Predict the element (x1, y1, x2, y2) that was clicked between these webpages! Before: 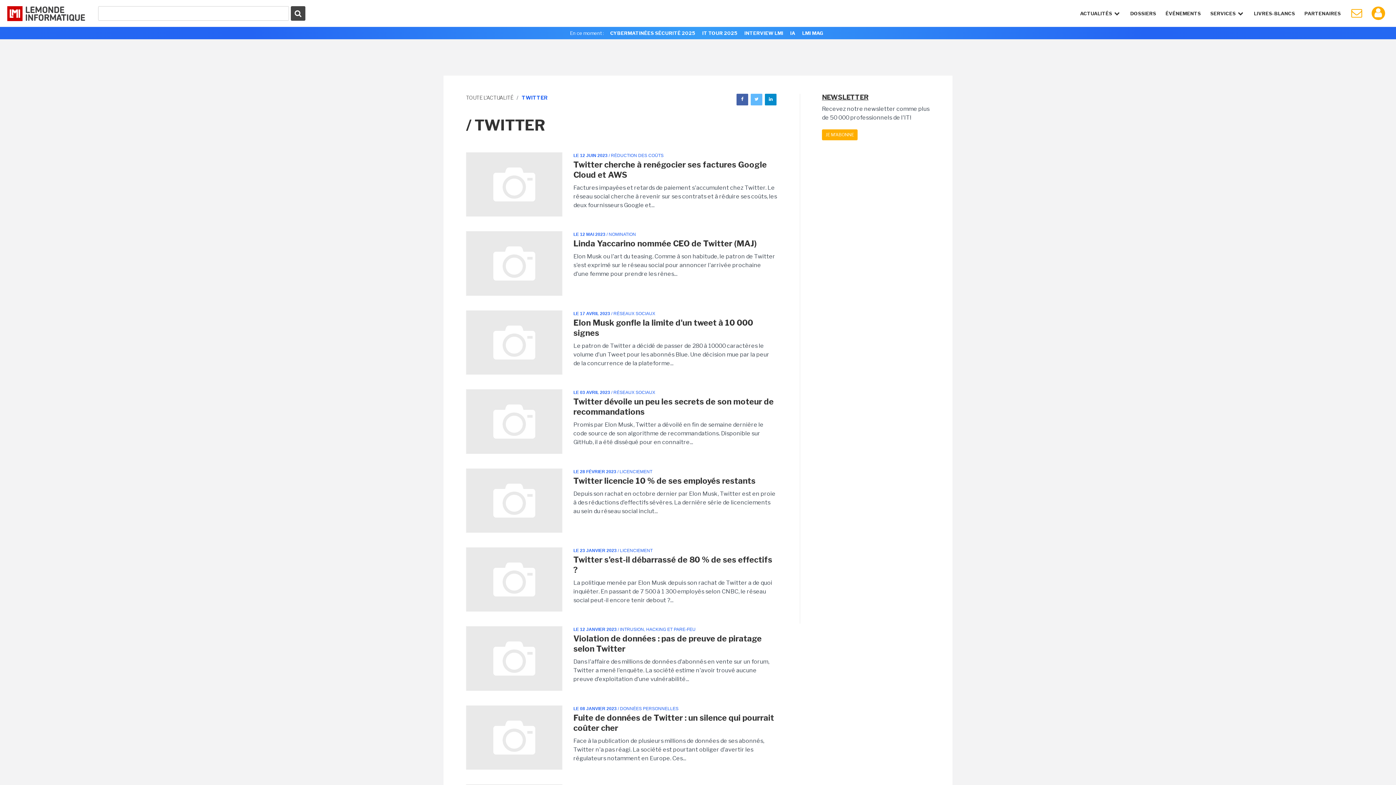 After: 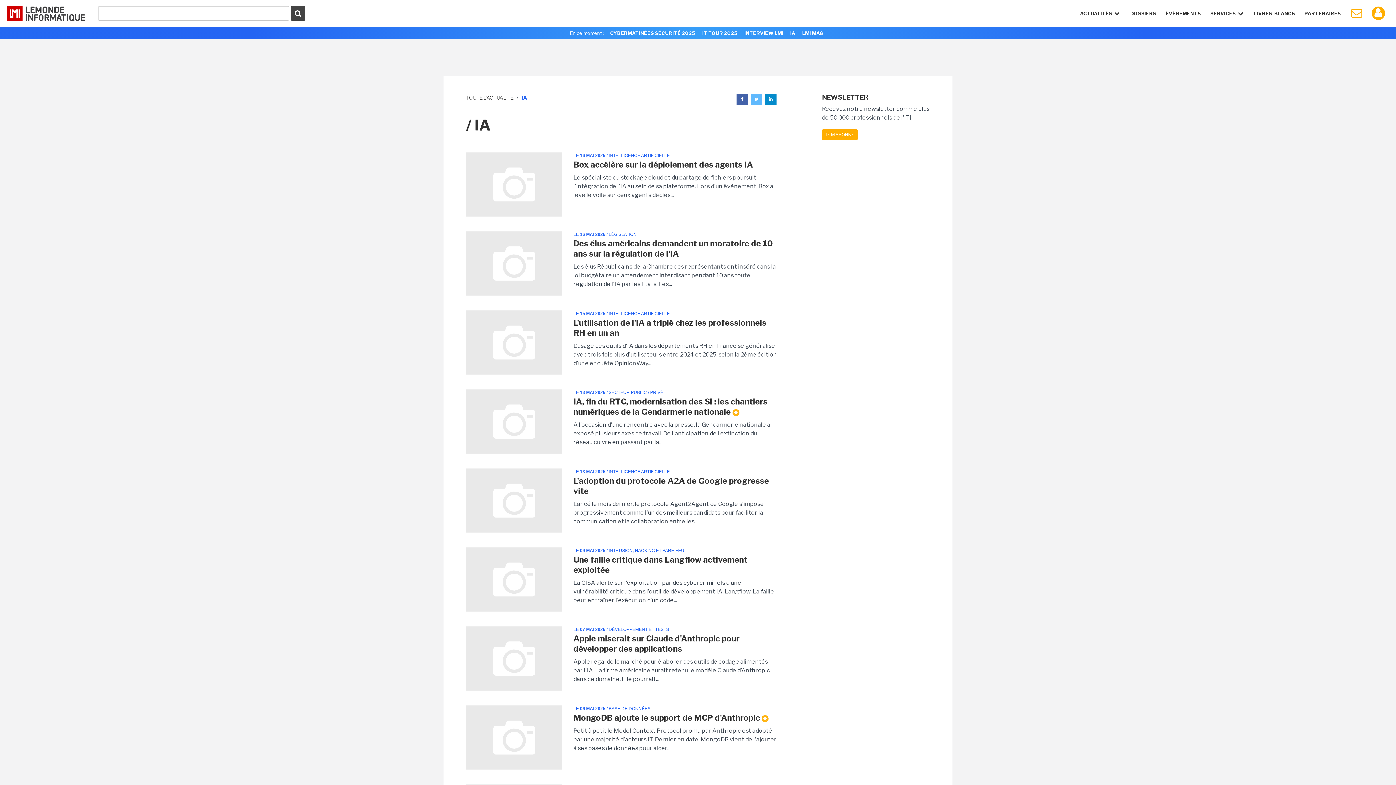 Action: bbox: (787, 29, 798, 37) label: IA